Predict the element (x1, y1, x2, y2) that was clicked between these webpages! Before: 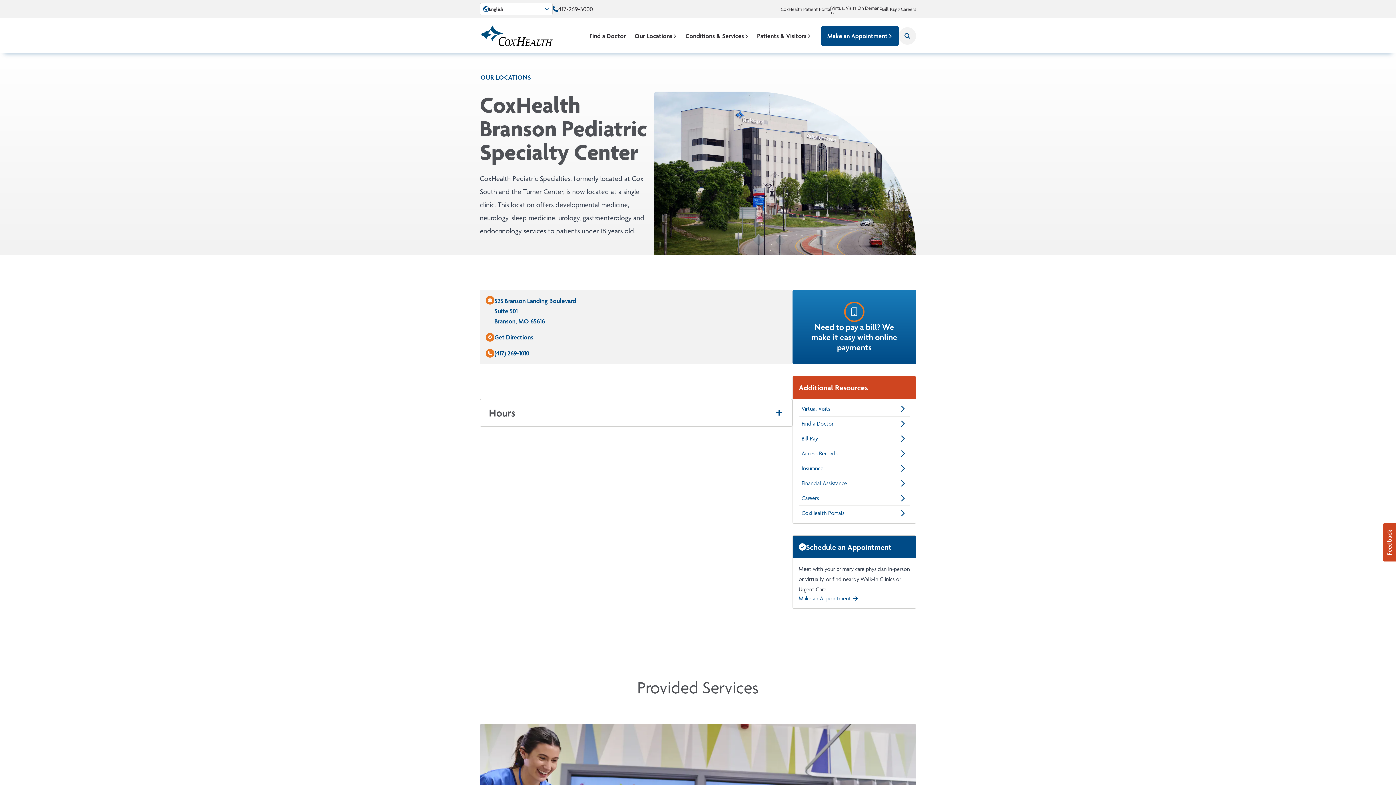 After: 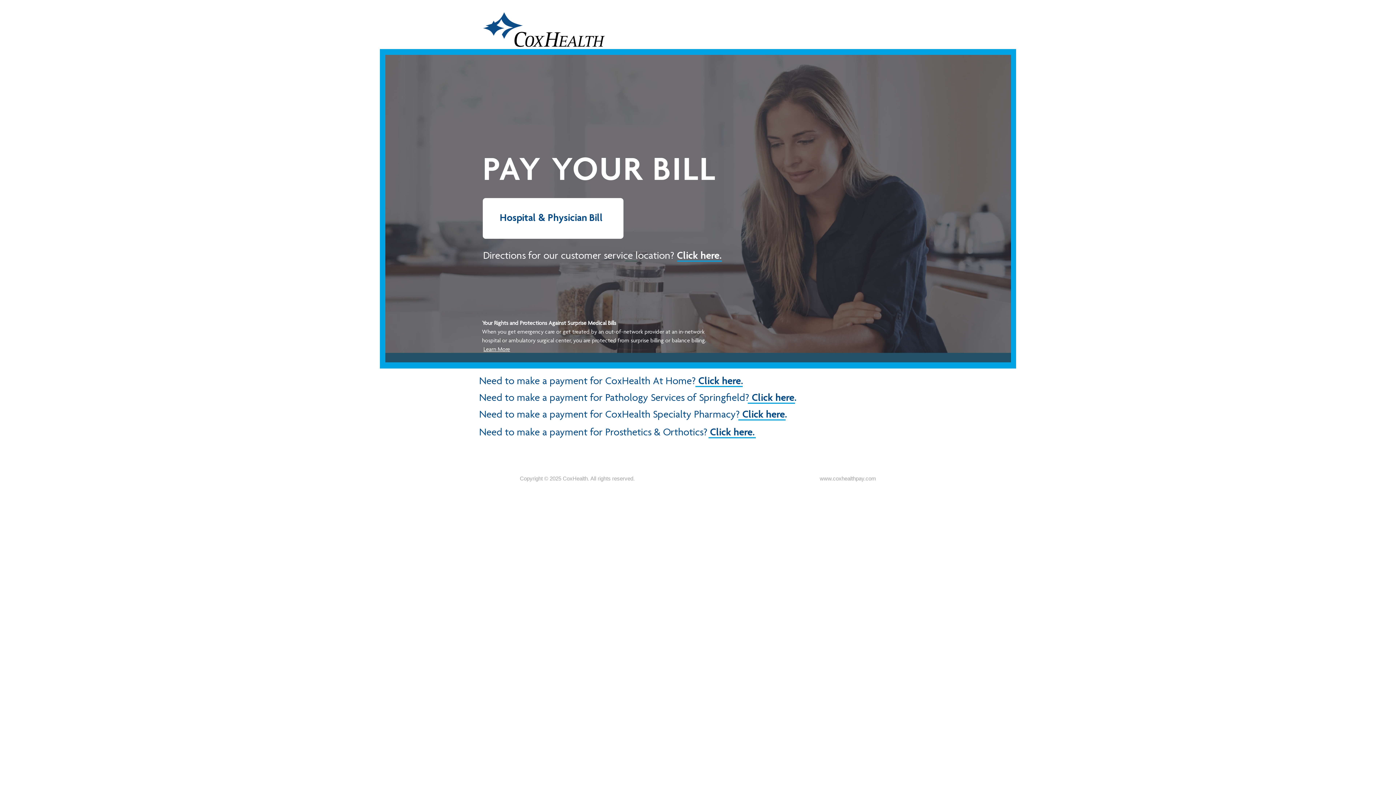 Action: bbox: (792, 290, 916, 364)